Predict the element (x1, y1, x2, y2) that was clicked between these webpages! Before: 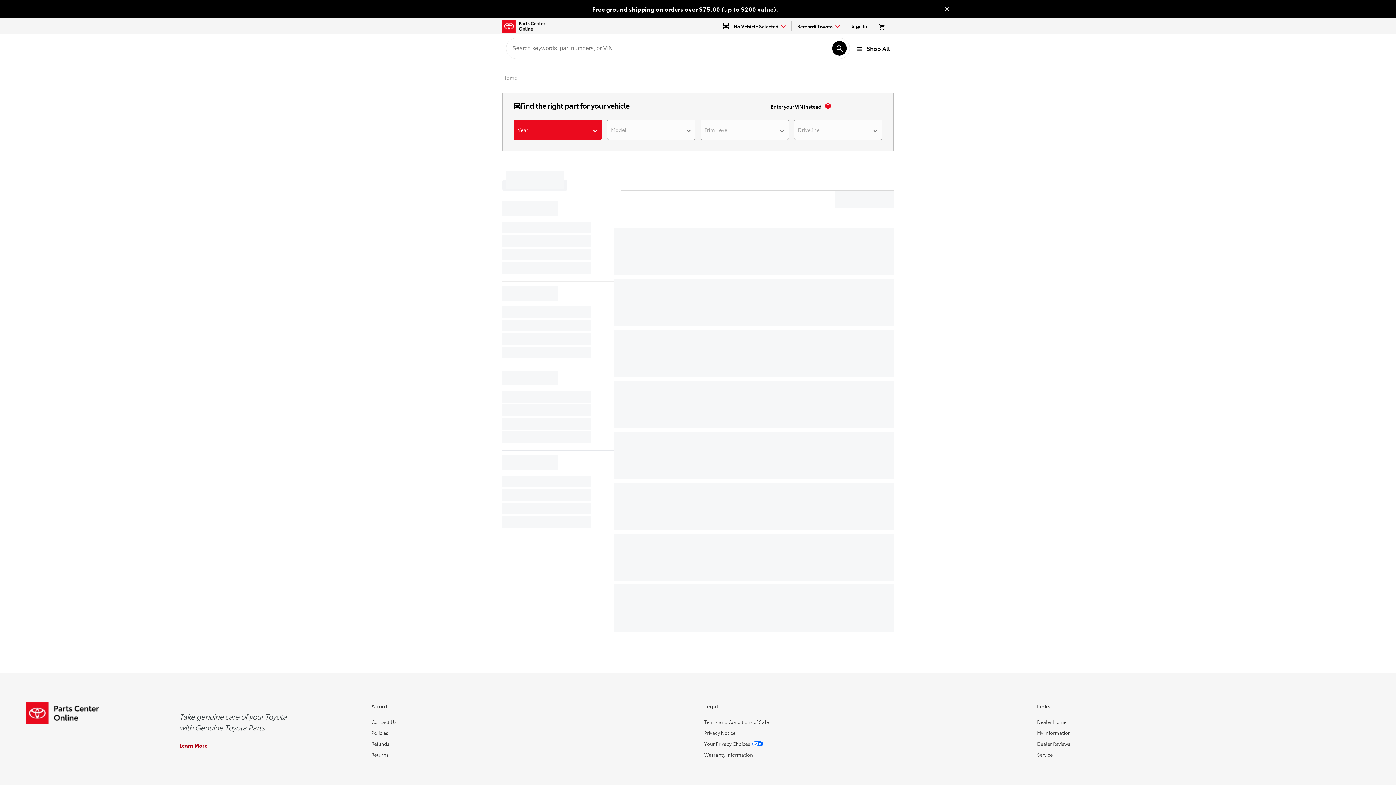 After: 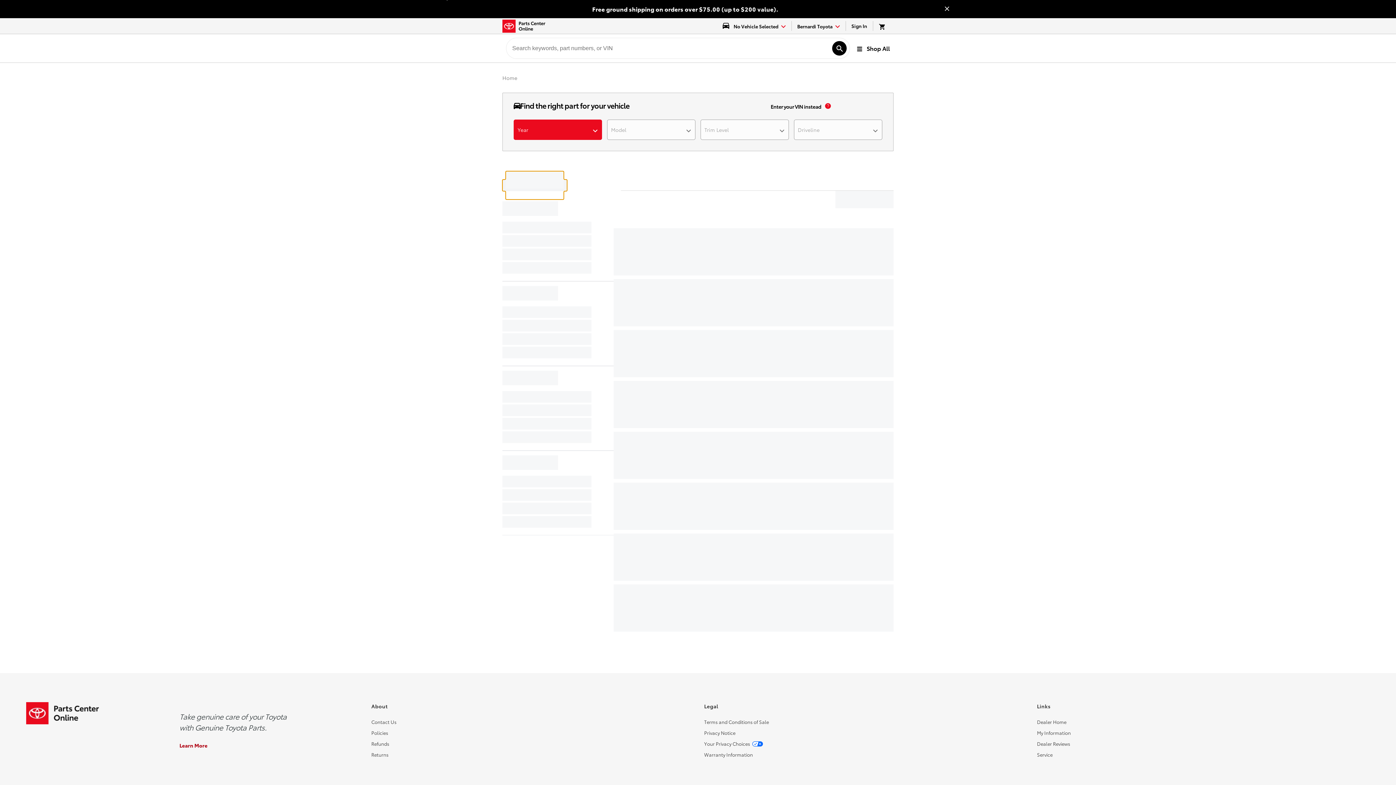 Action: bbox: (502, 179, 567, 191)